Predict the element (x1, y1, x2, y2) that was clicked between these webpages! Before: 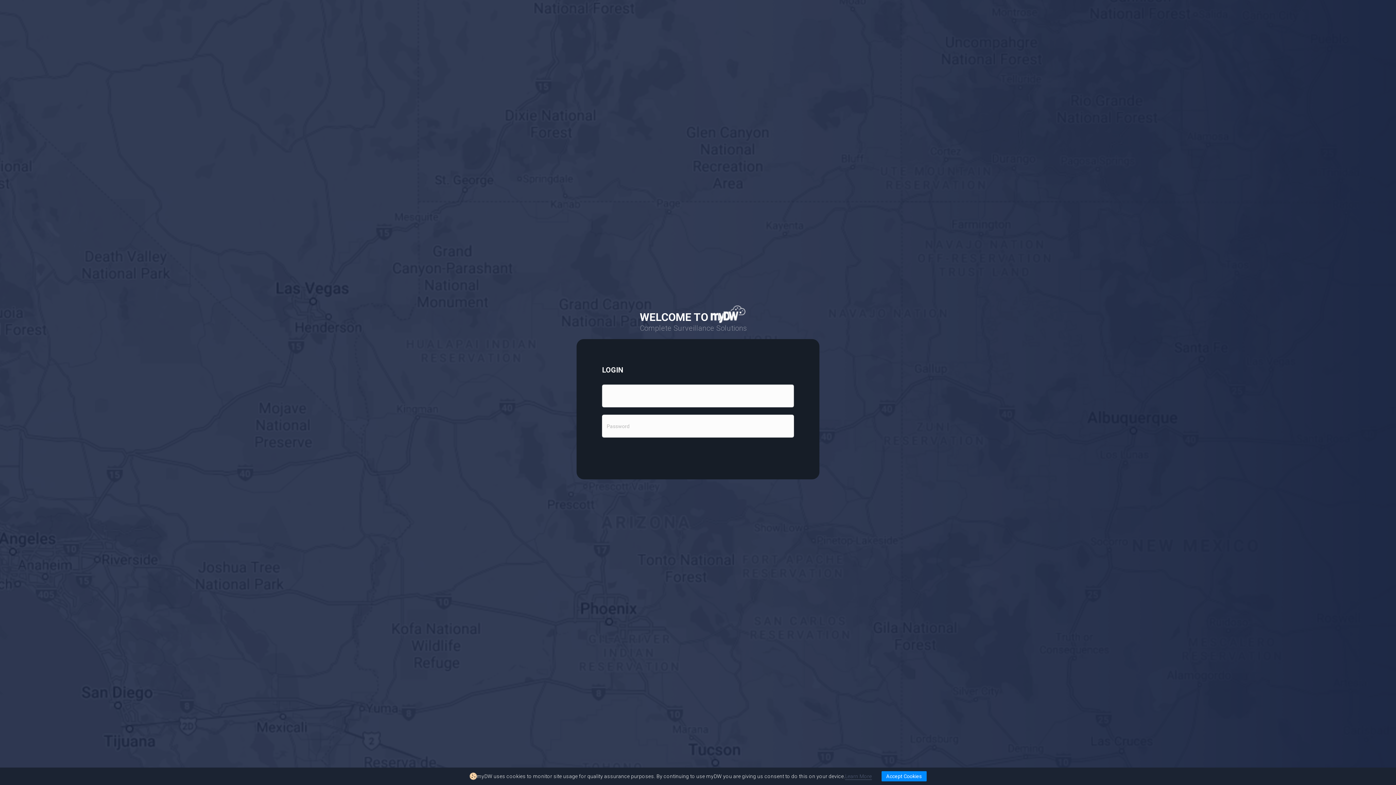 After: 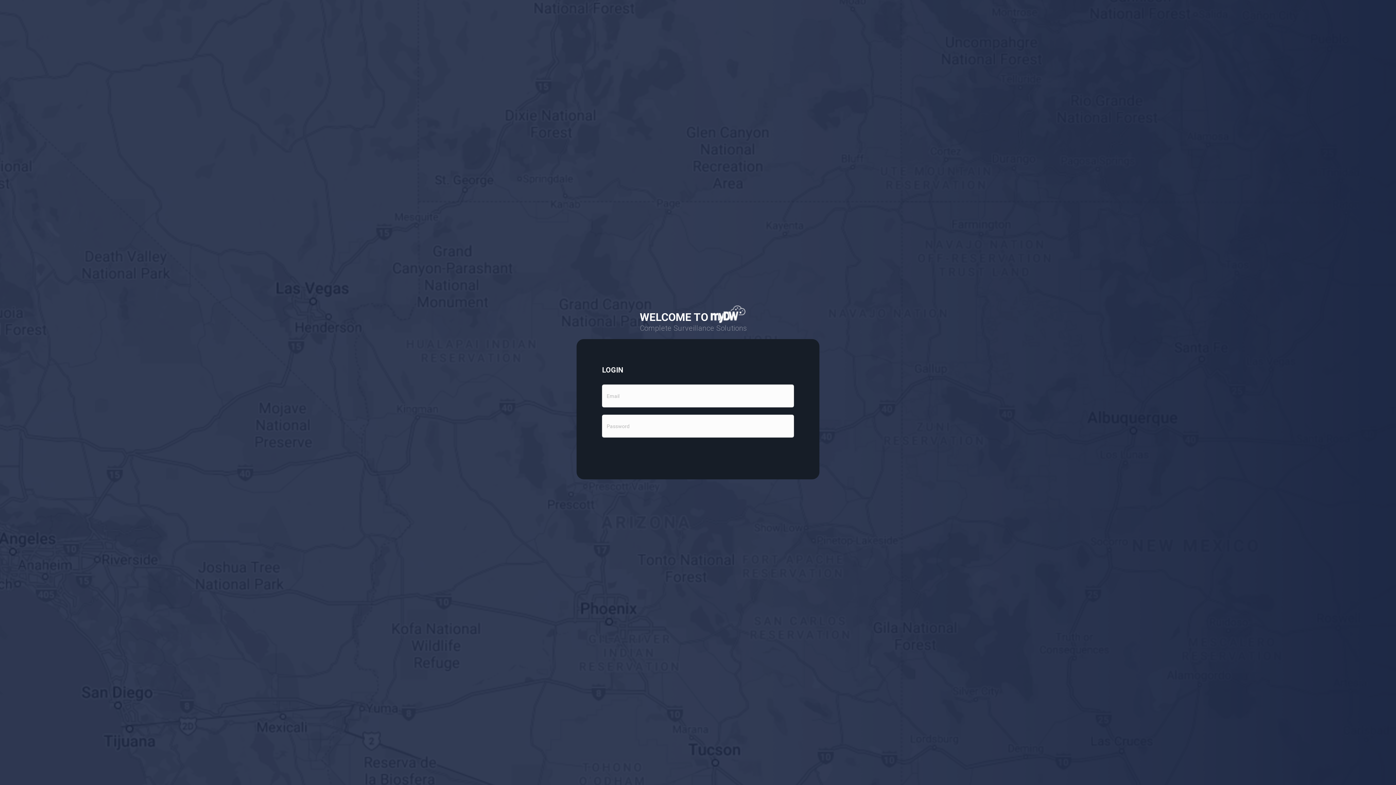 Action: label: Accept Cookies bbox: (881, 771, 926, 781)